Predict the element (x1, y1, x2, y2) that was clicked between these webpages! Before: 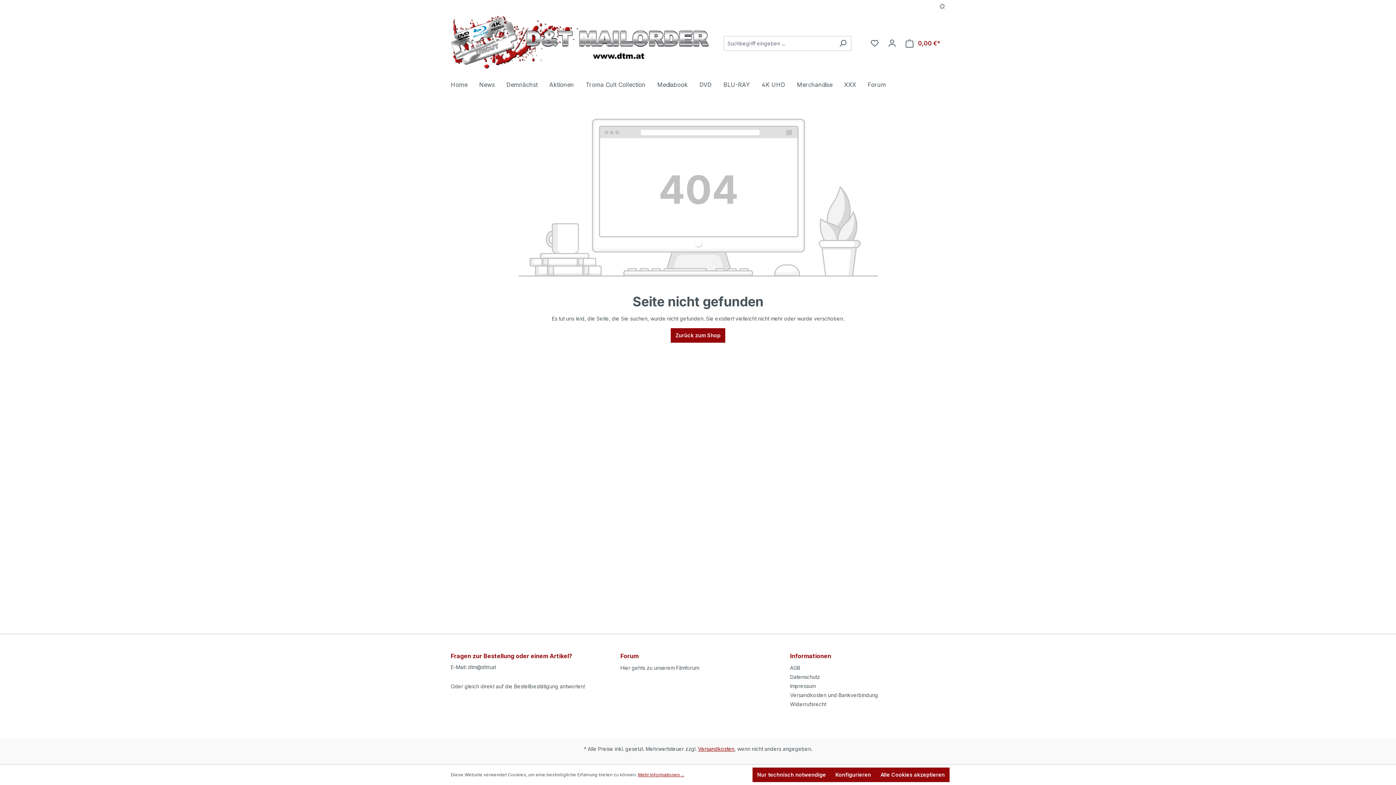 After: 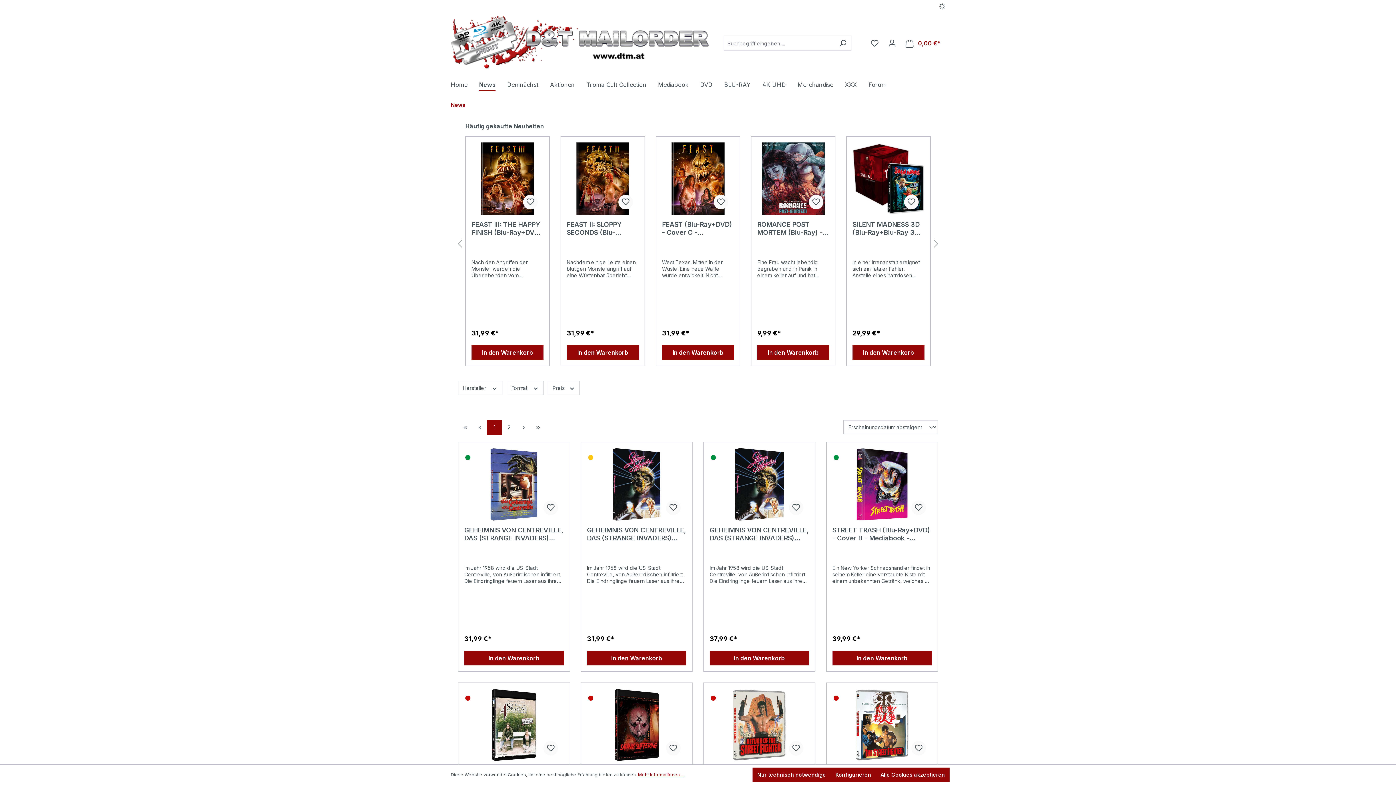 Action: bbox: (479, 77, 506, 93) label: News